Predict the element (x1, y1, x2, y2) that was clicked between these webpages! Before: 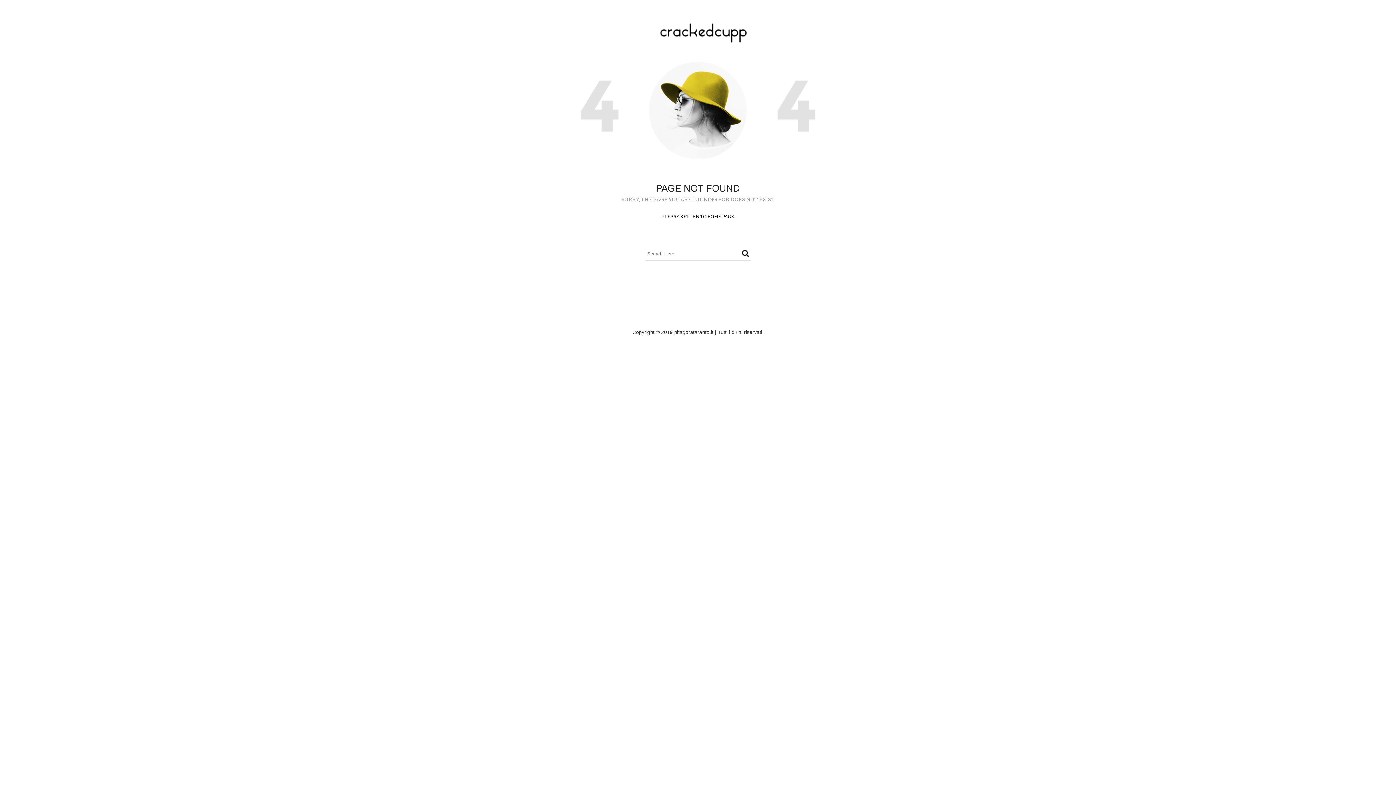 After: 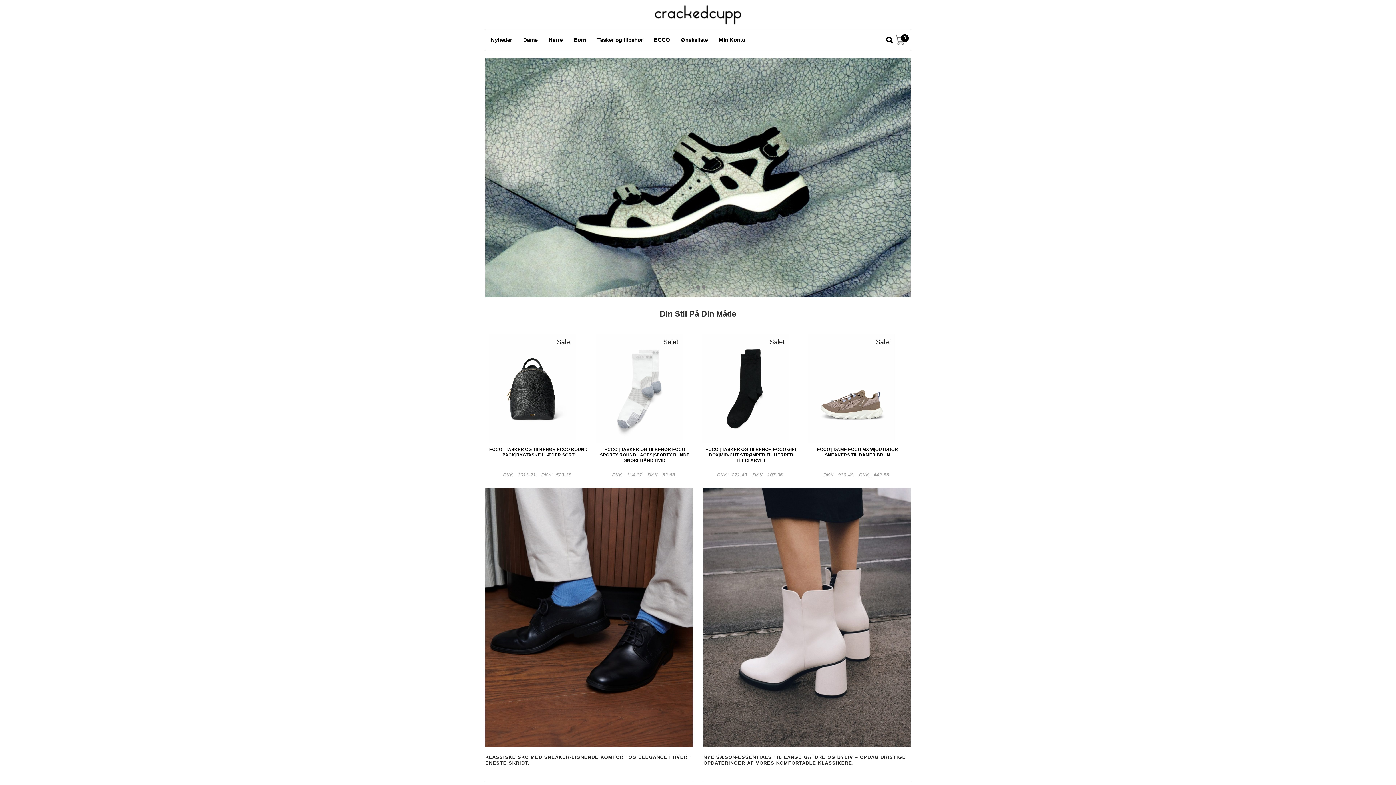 Action: bbox: (658, 21, 749, 43)